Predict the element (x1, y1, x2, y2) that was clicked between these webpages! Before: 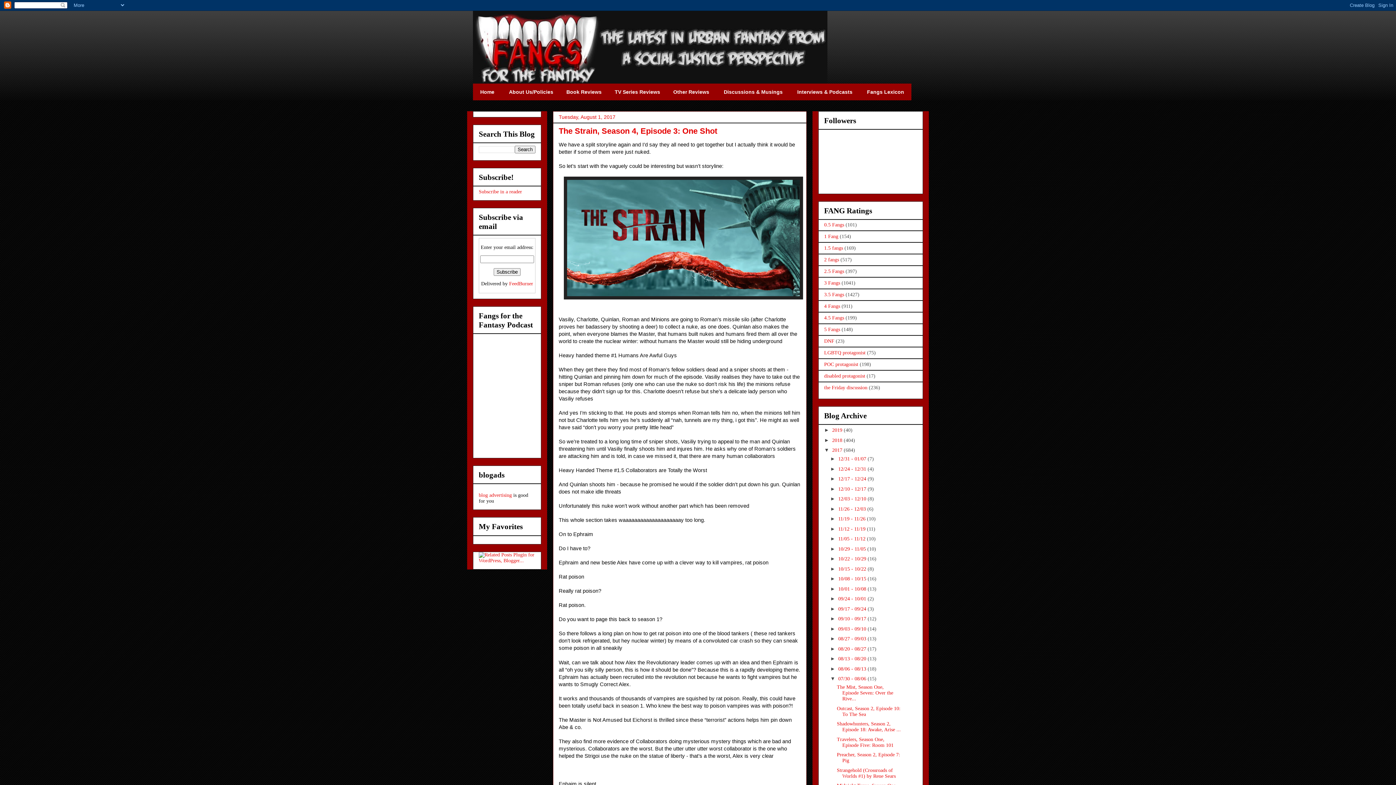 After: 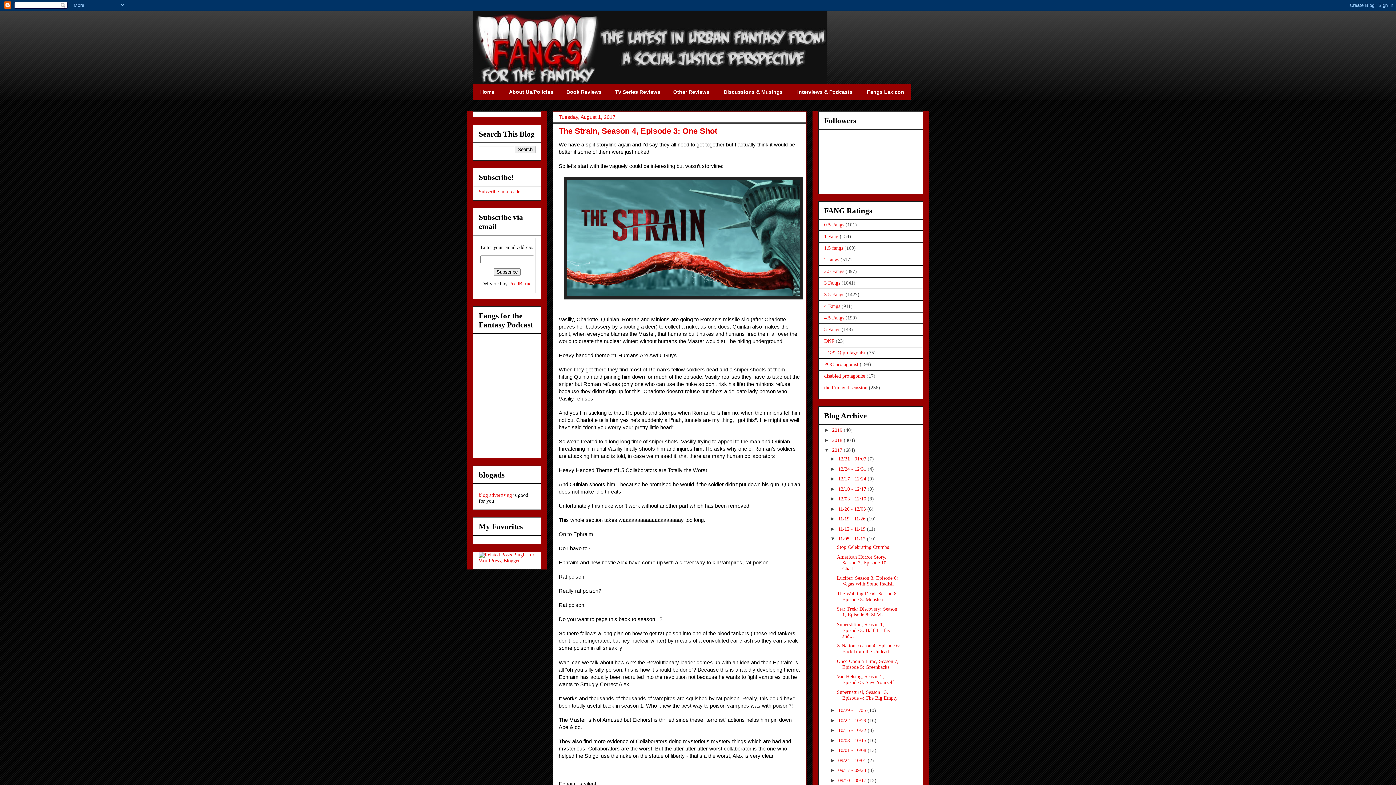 Action: bbox: (830, 536, 838, 541) label: ►  